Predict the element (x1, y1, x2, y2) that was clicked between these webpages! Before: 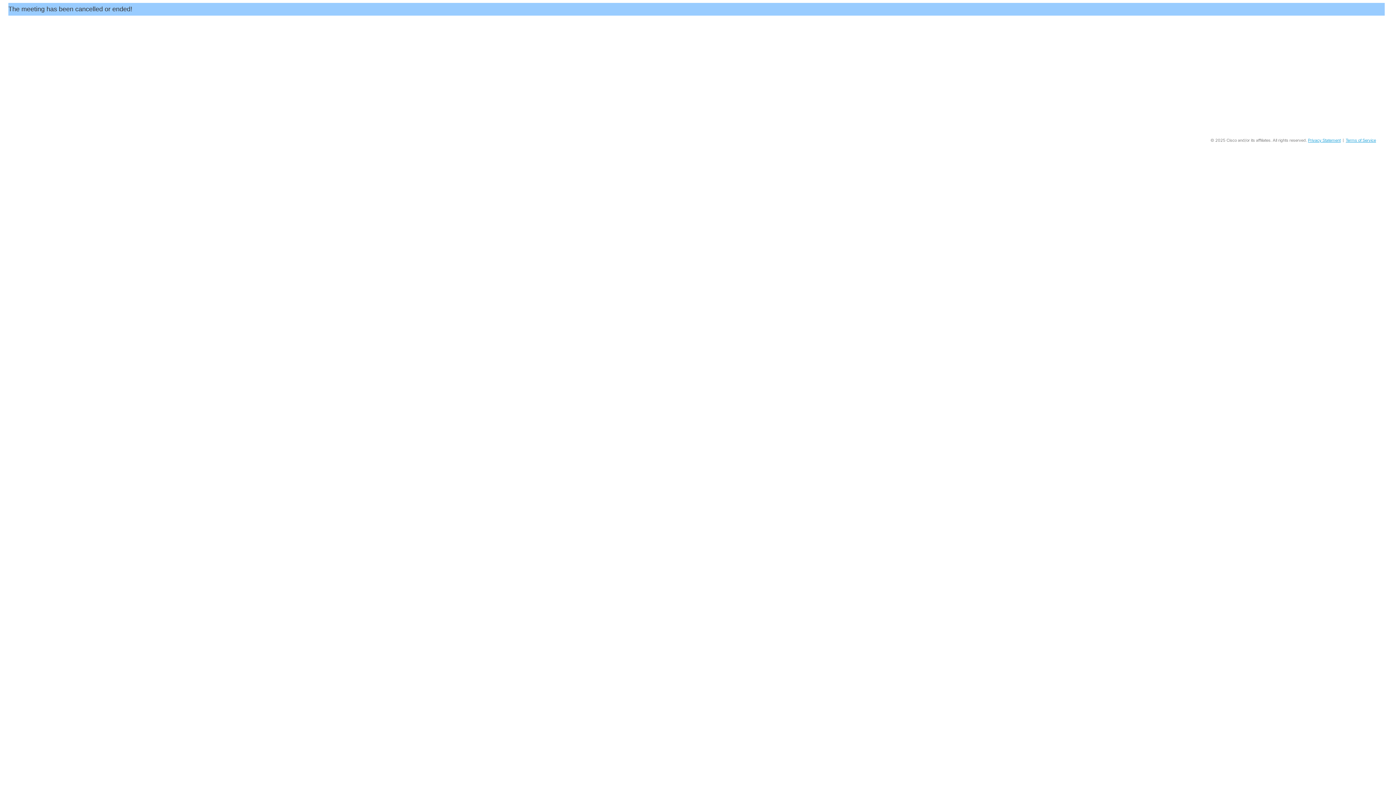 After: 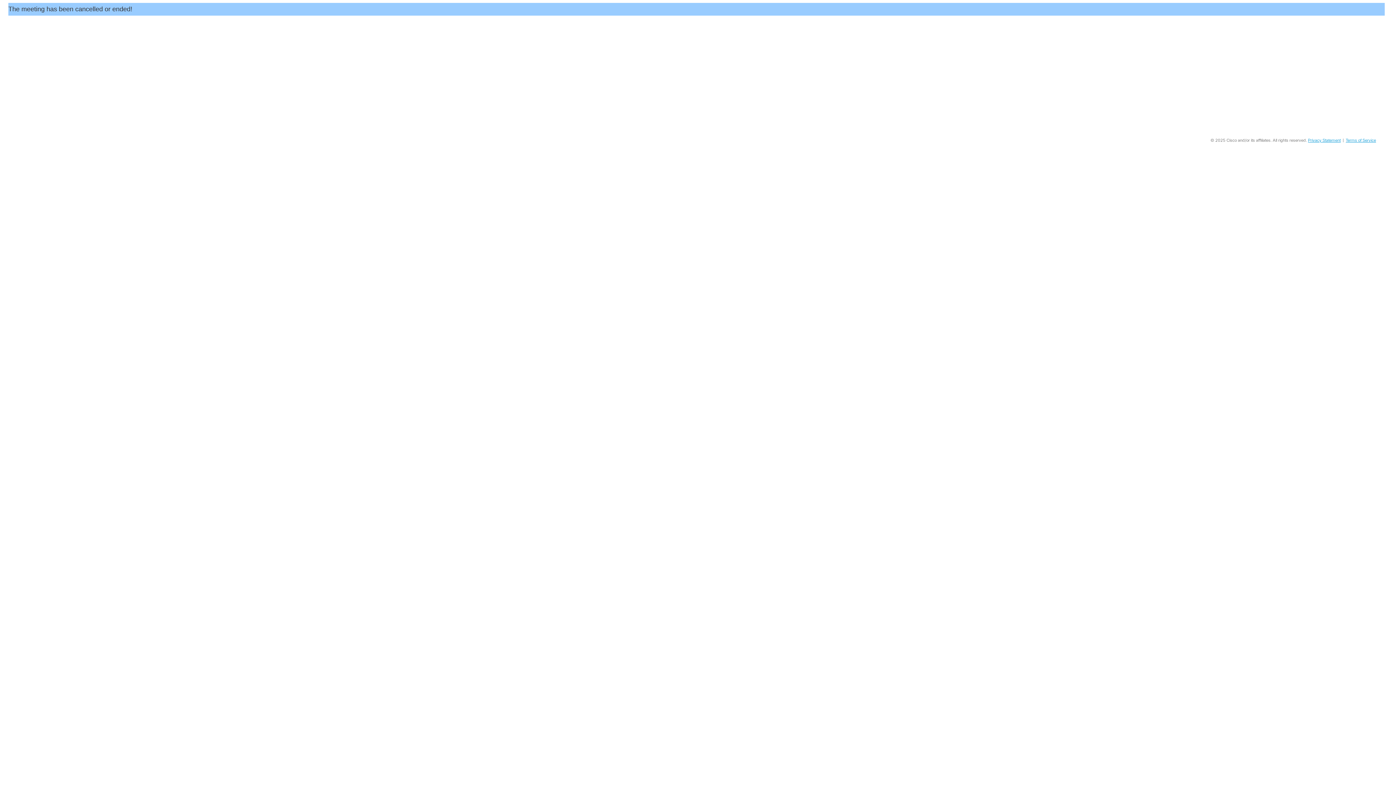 Action: label: Terms of Service bbox: (1346, 138, 1376, 142)